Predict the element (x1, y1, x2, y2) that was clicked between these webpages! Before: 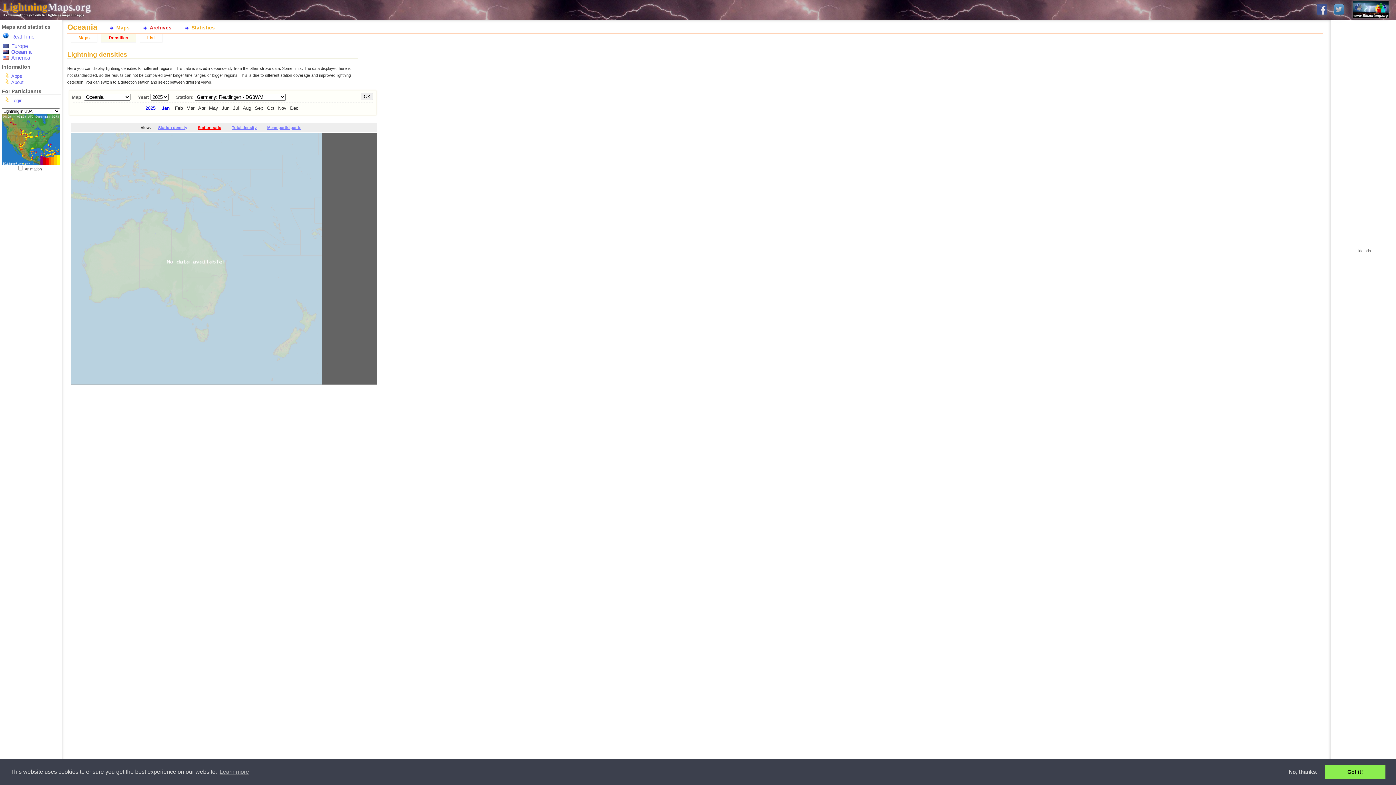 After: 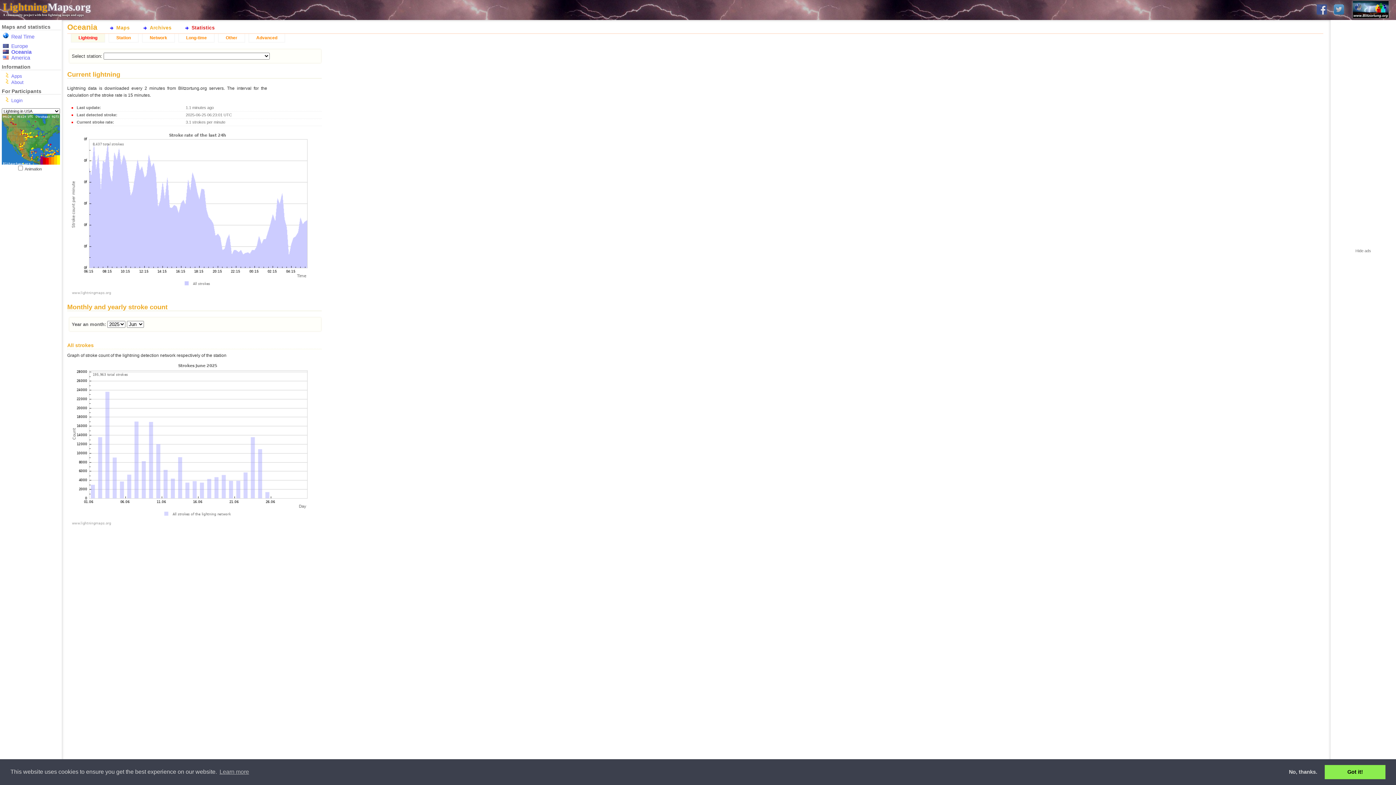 Action: label: Statistics bbox: (180, 22, 224, 32)